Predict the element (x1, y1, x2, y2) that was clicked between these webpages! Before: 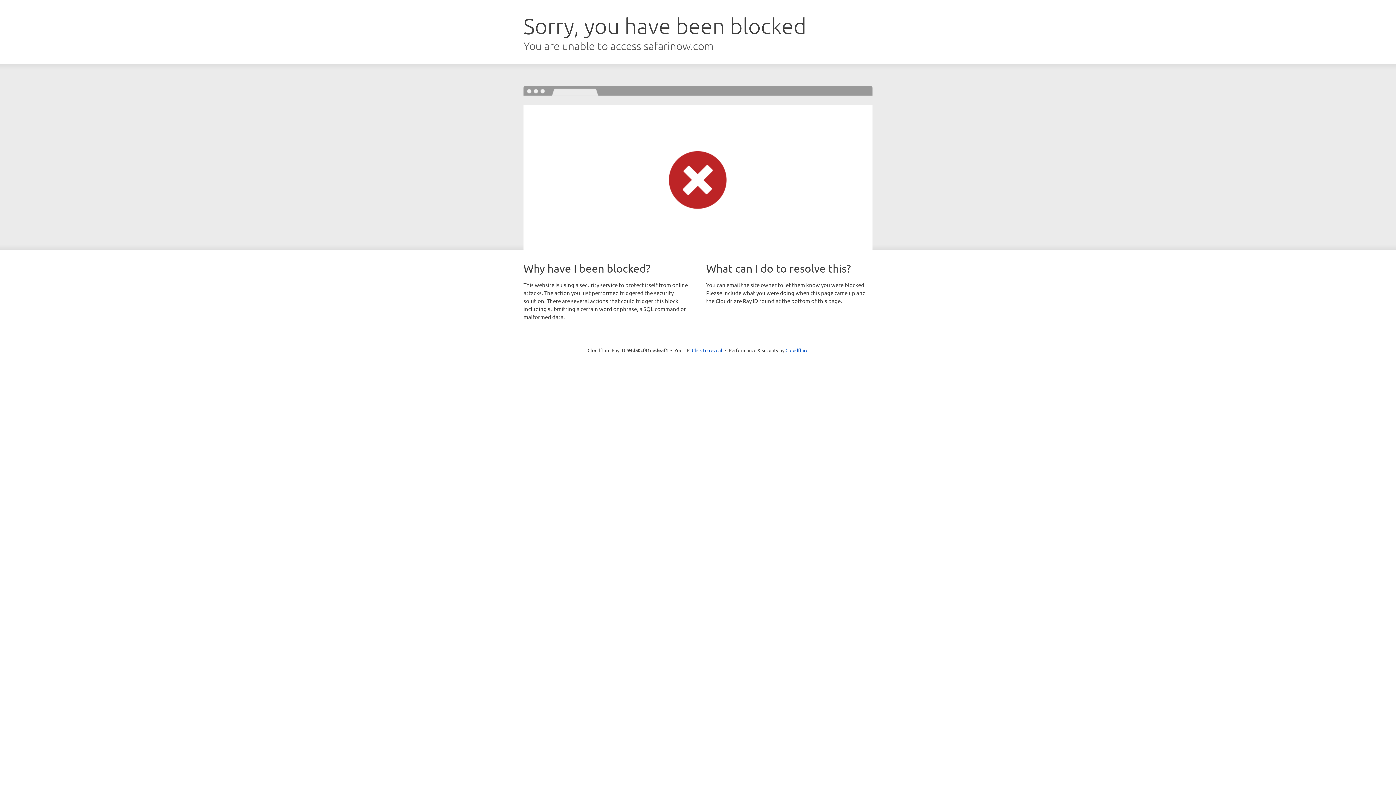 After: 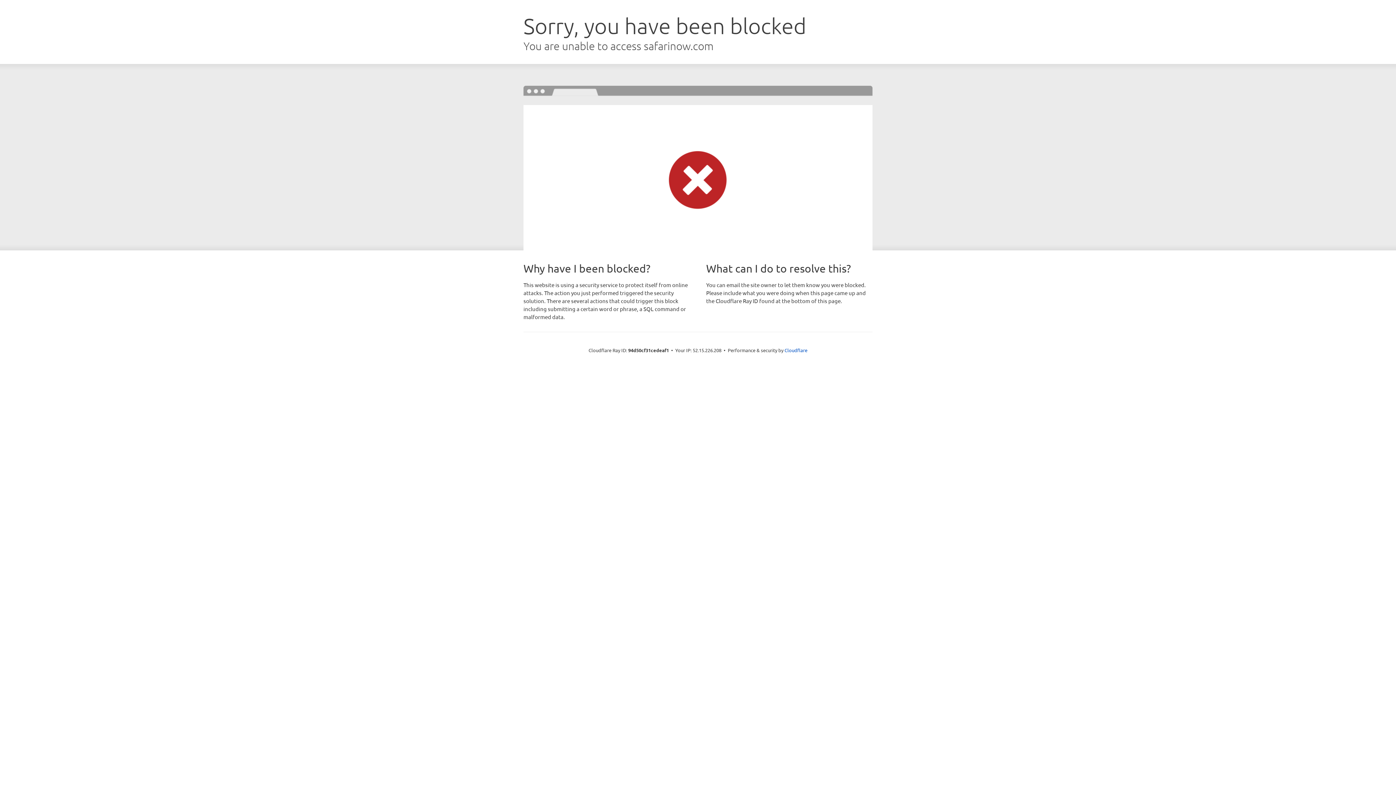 Action: label: Click to reveal bbox: (692, 346, 722, 353)